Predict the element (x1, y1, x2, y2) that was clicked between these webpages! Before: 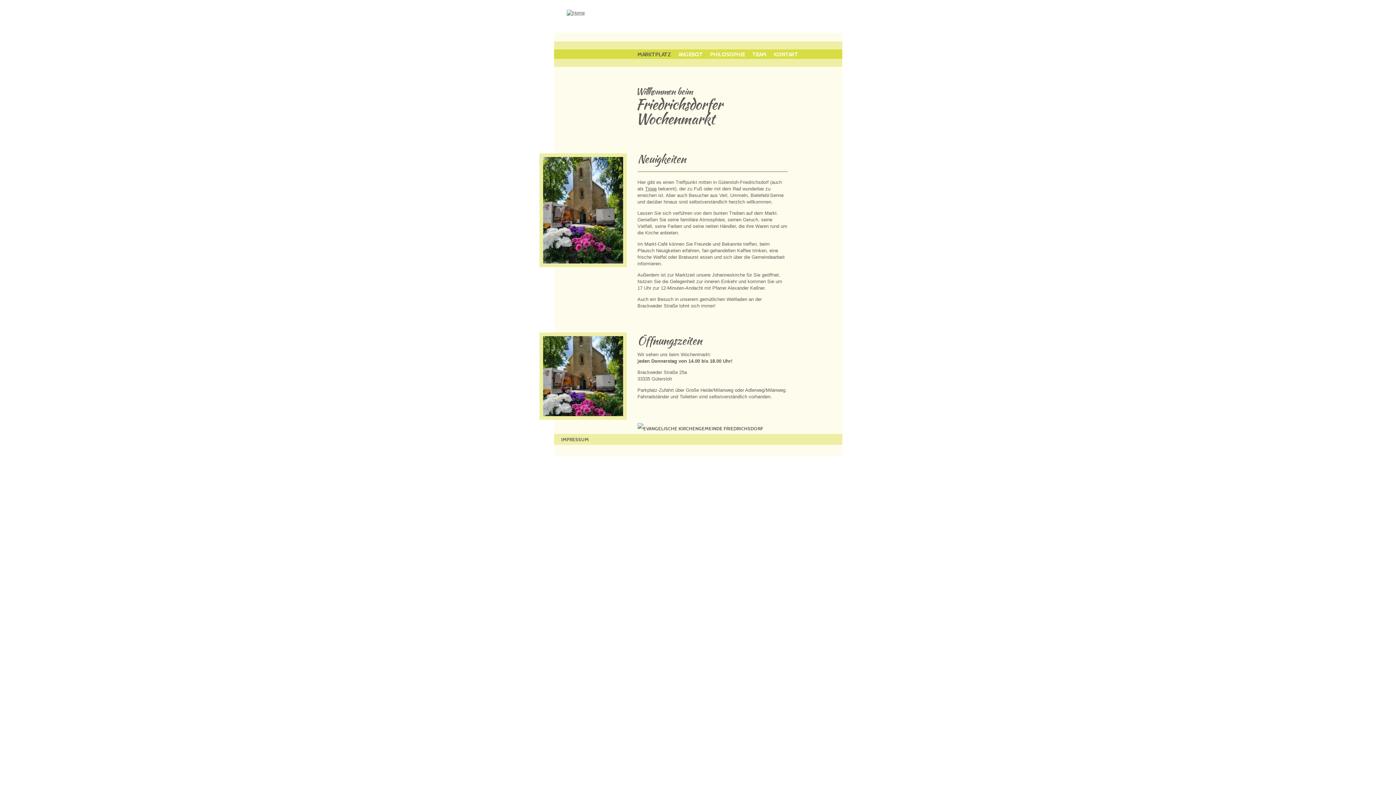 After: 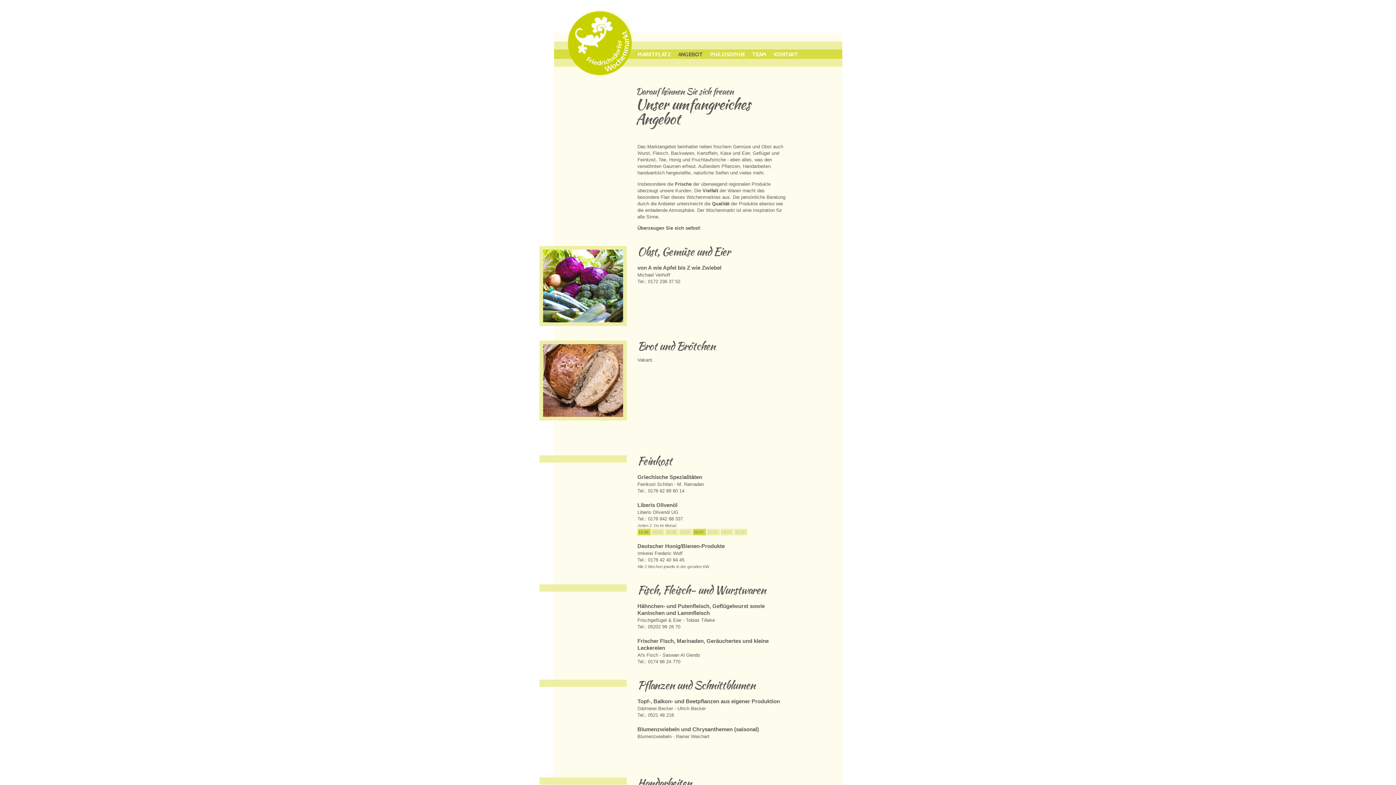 Action: bbox: (678, 50, 703, 58) label: ANGEBOT